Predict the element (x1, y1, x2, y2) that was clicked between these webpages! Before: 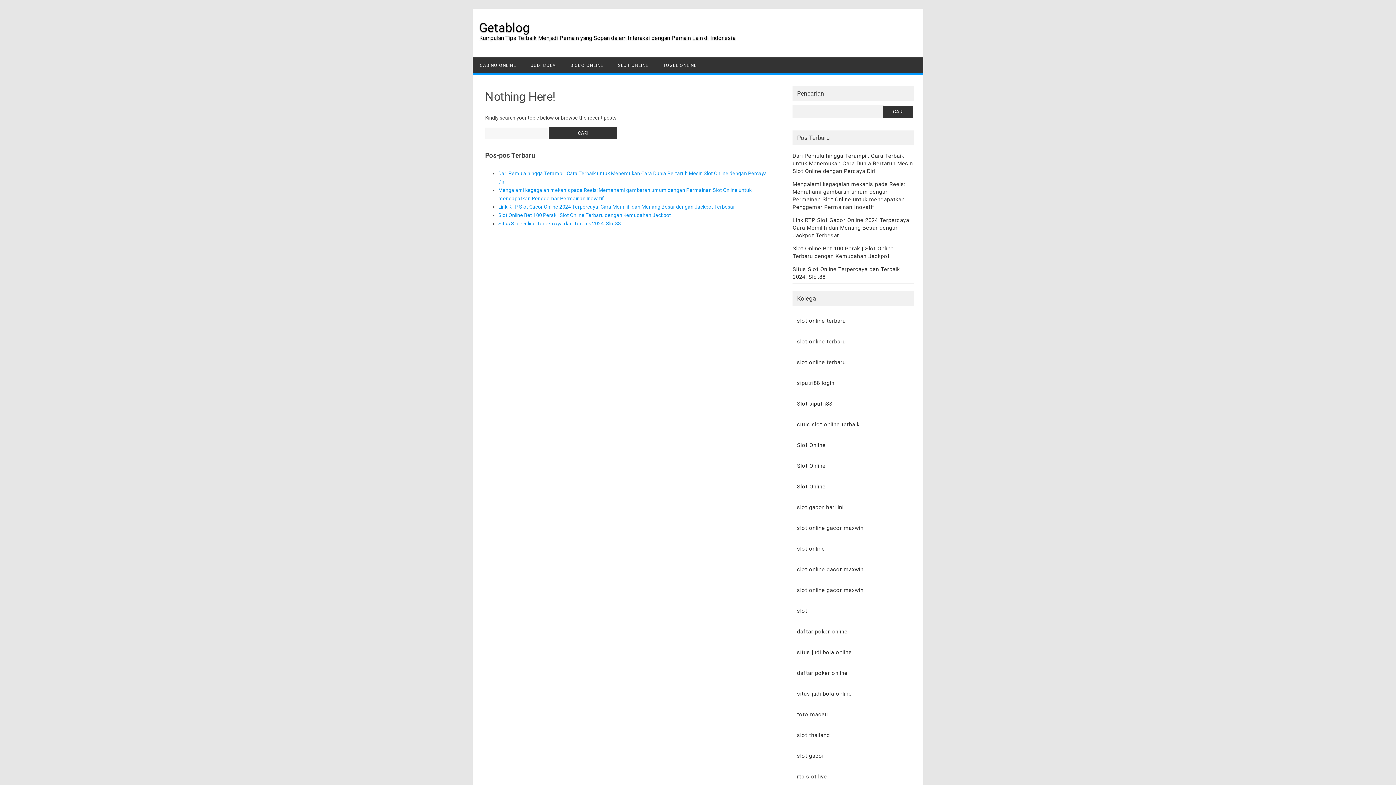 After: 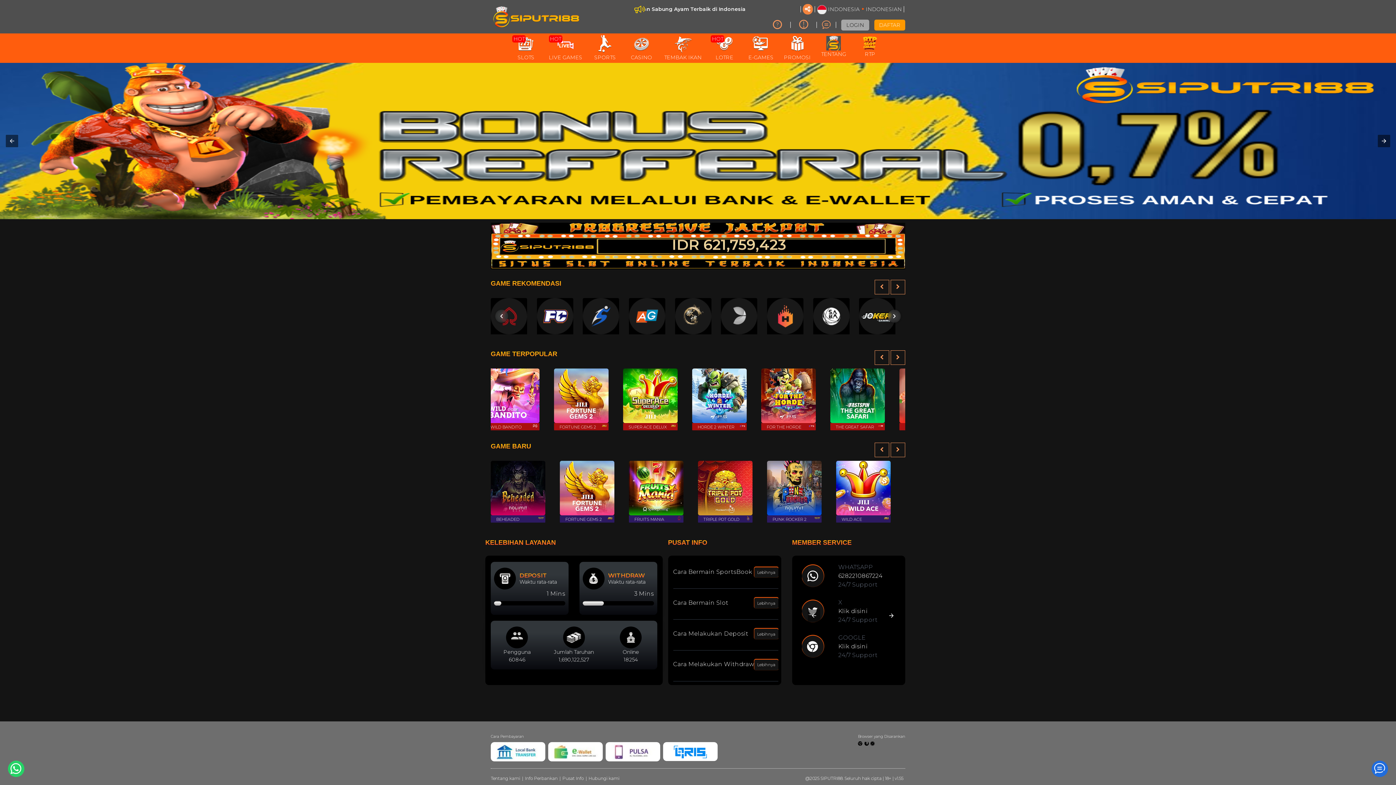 Action: bbox: (797, 400, 832, 407) label: Slot siputri88